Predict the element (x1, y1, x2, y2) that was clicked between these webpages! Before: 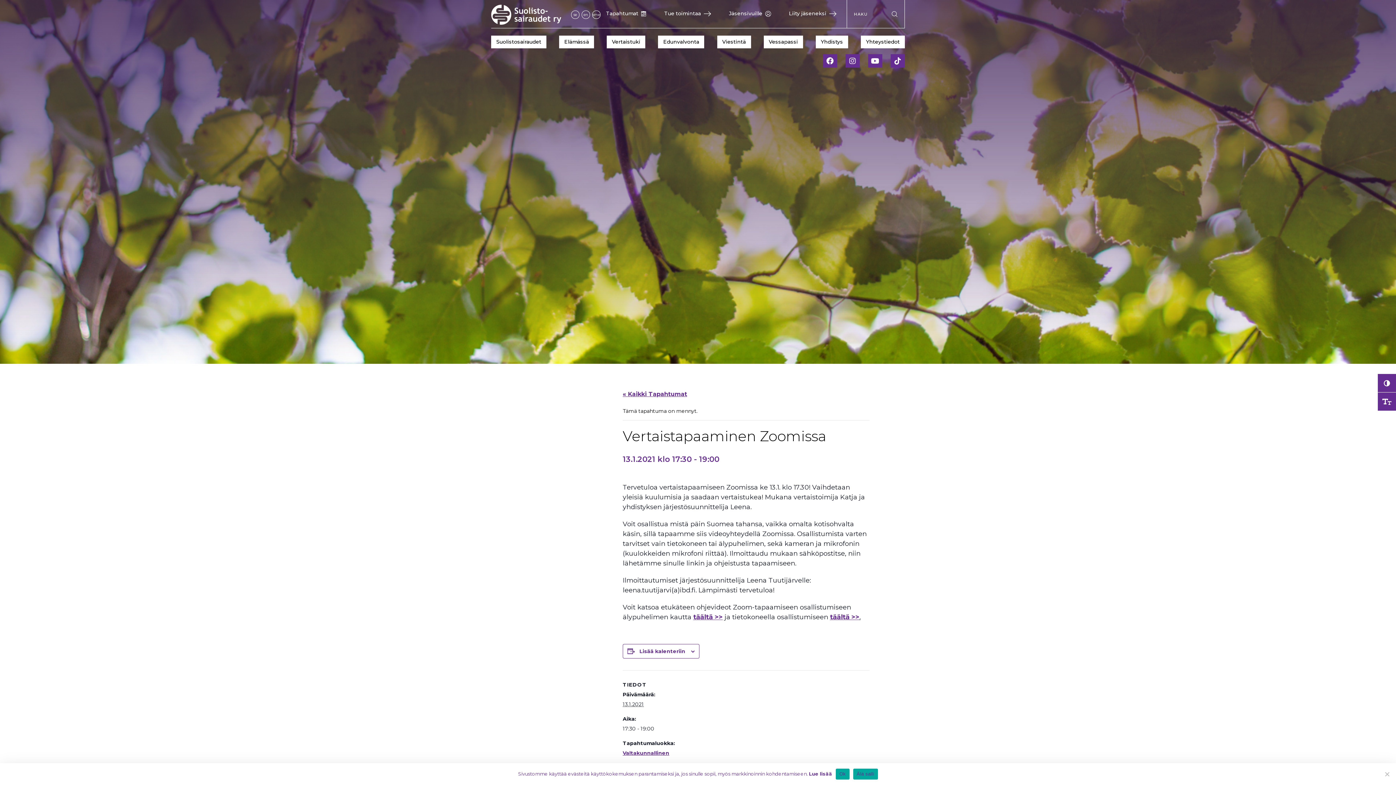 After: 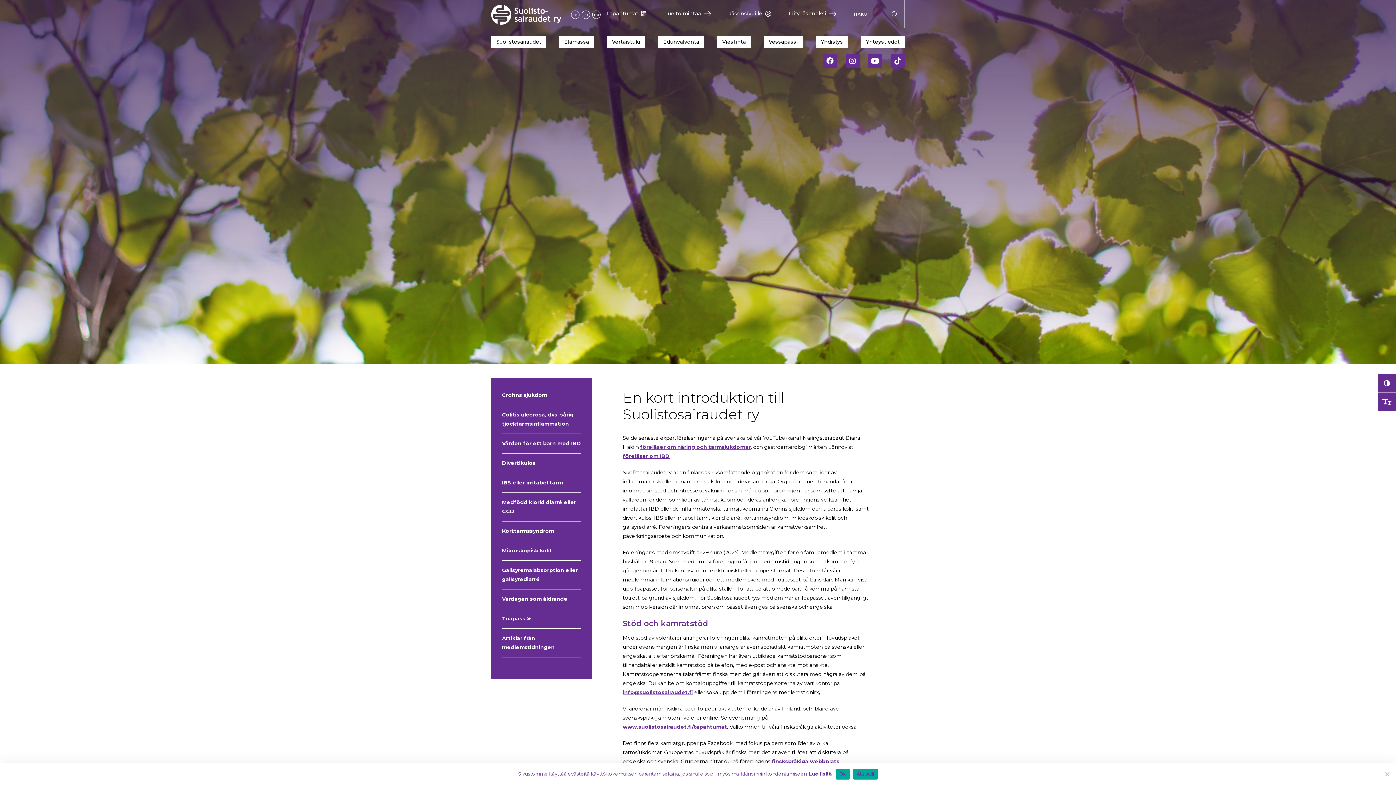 Action: bbox: (571, 10, 579, 18) label: se